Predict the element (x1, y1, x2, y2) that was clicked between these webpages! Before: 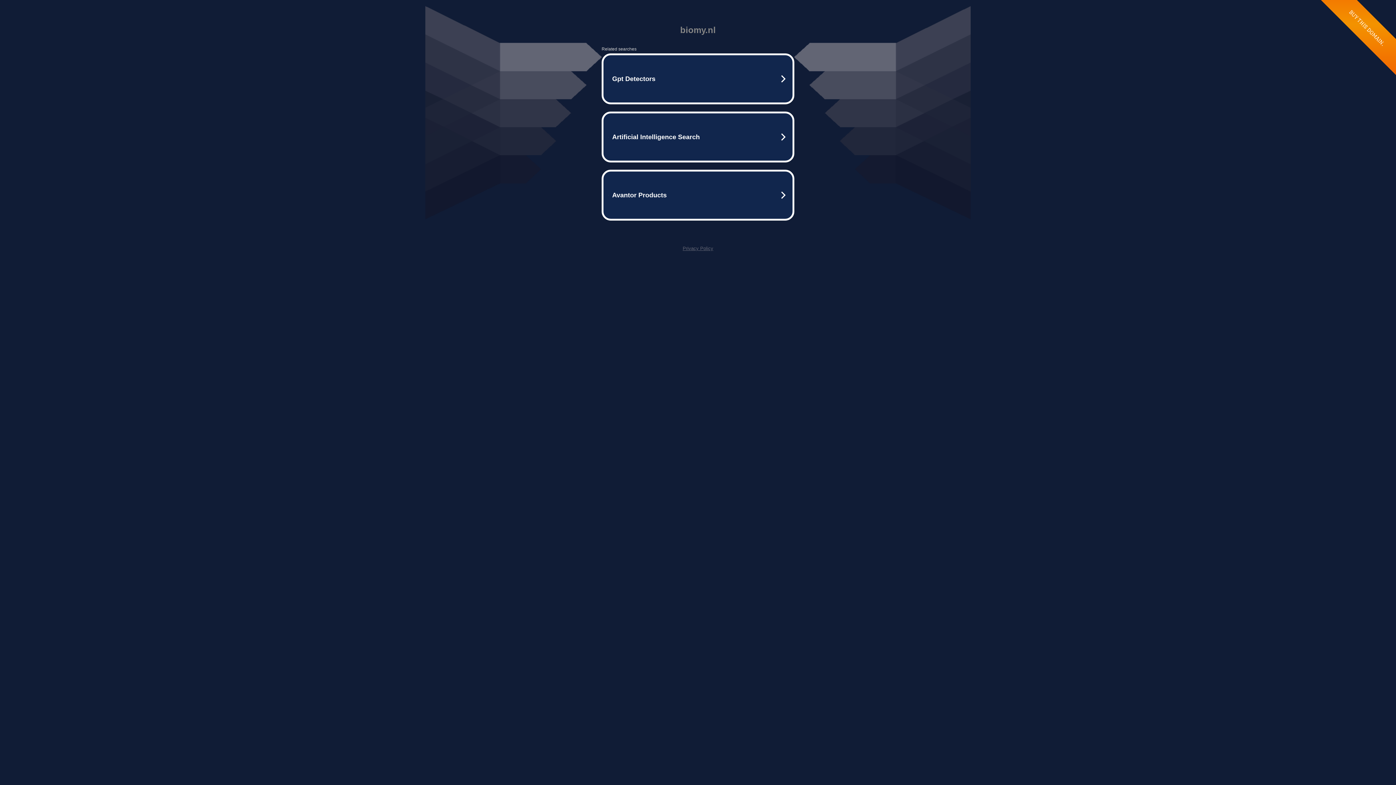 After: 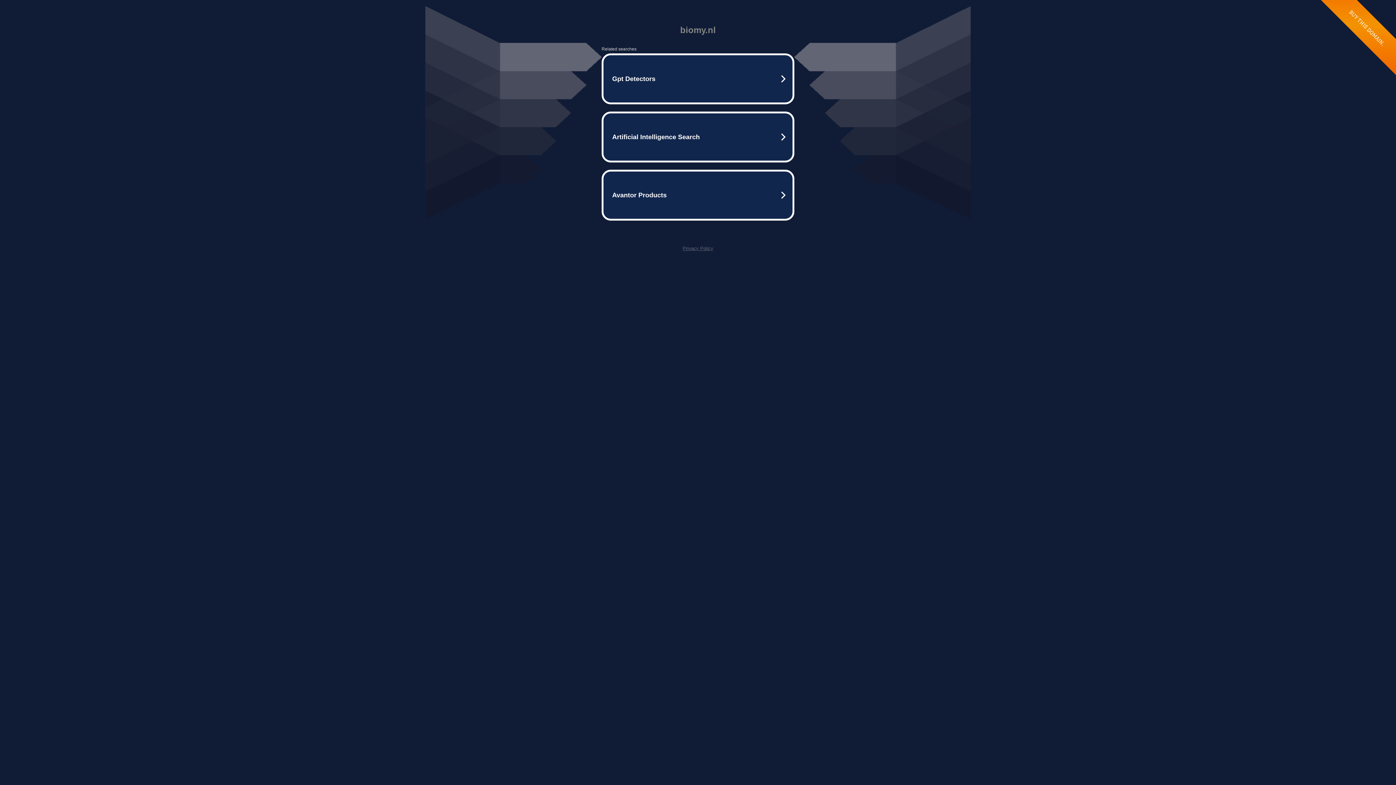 Action: label: Privacy Policy bbox: (682, 245, 713, 251)